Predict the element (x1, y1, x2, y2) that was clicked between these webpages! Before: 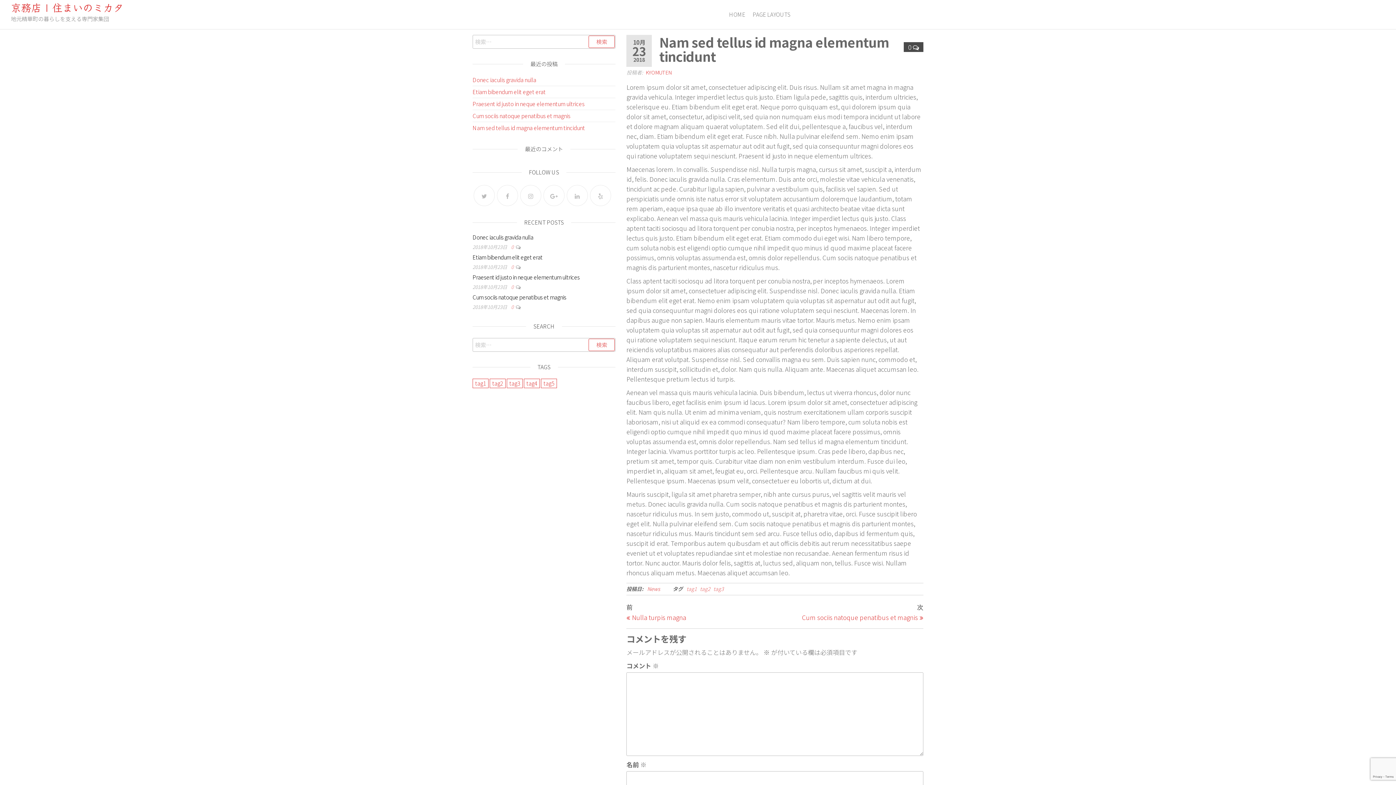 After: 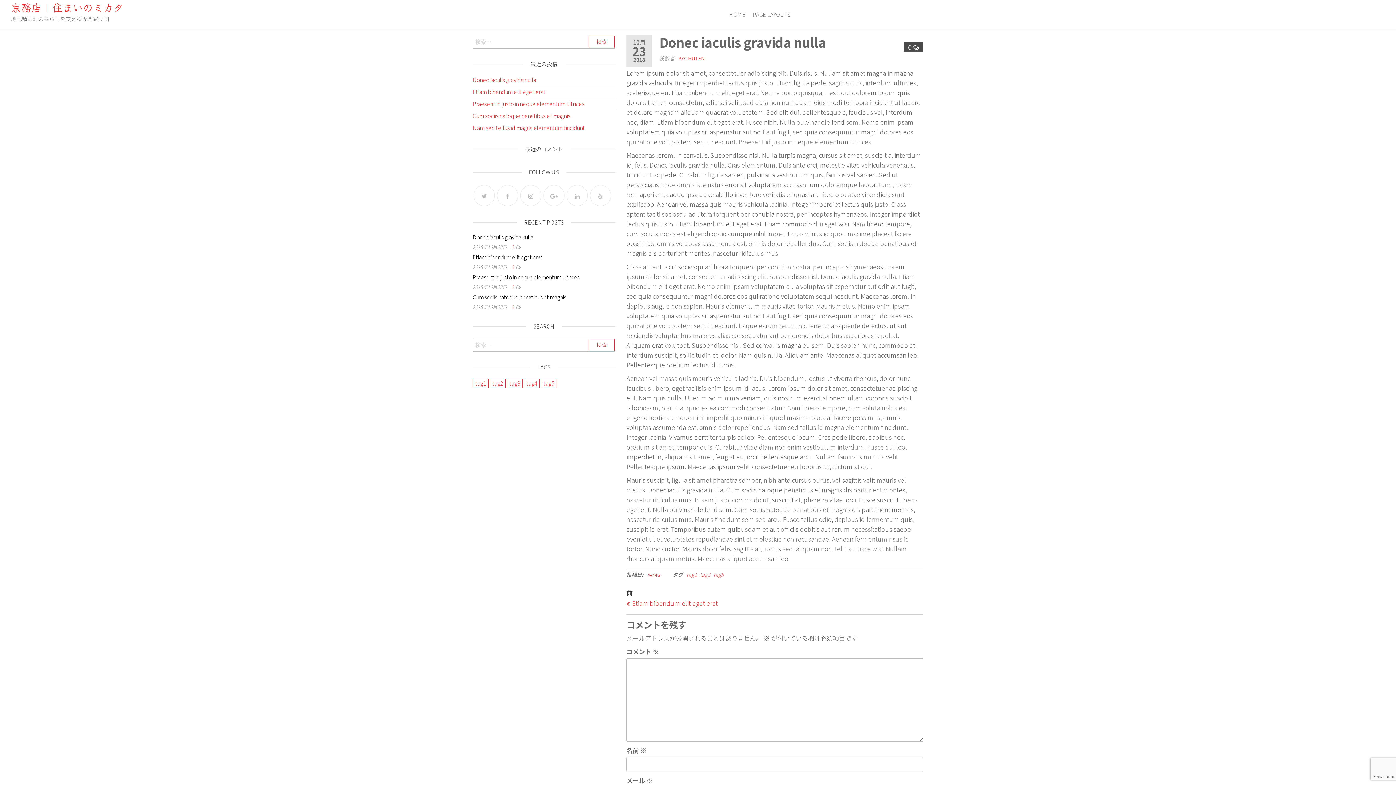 Action: label: Donec iaculis gravida nulla bbox: (472, 76, 536, 83)